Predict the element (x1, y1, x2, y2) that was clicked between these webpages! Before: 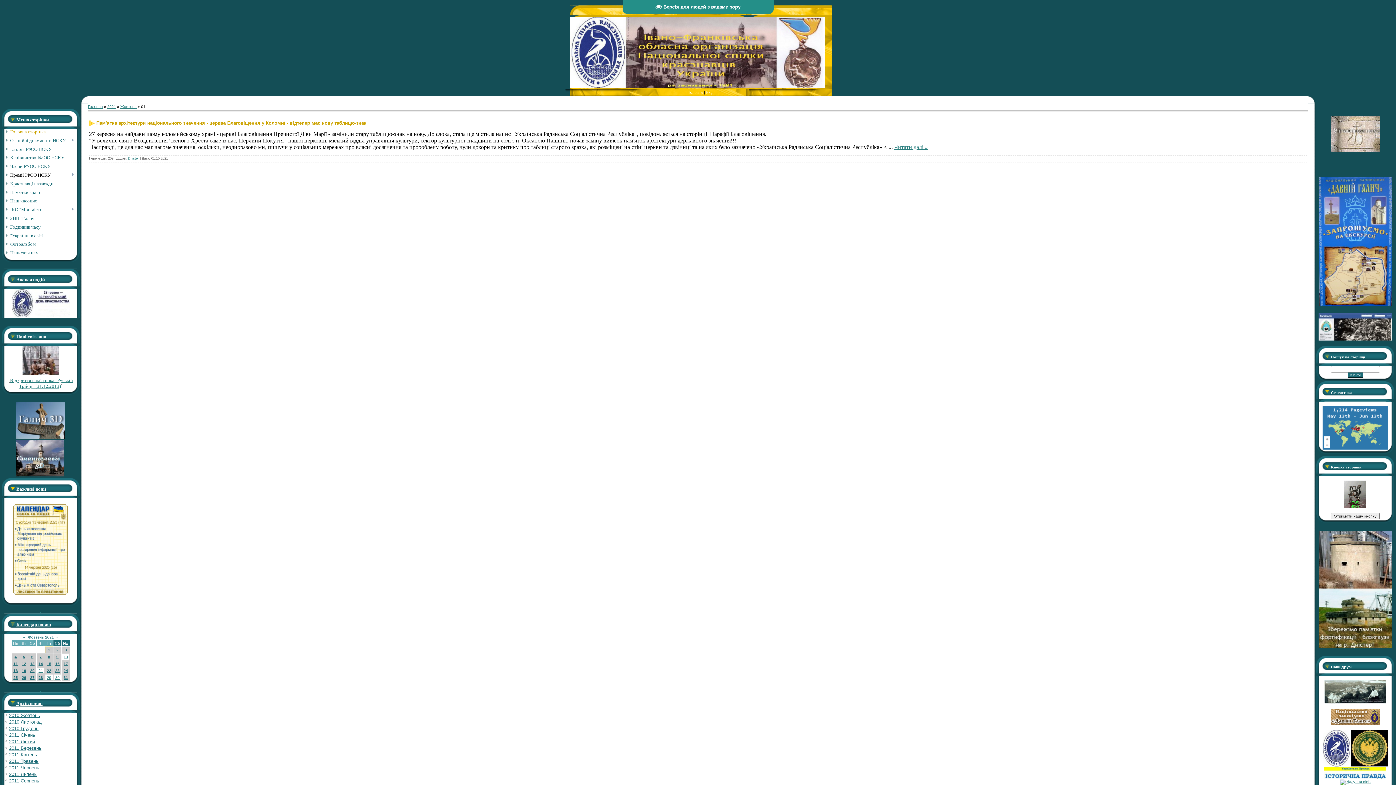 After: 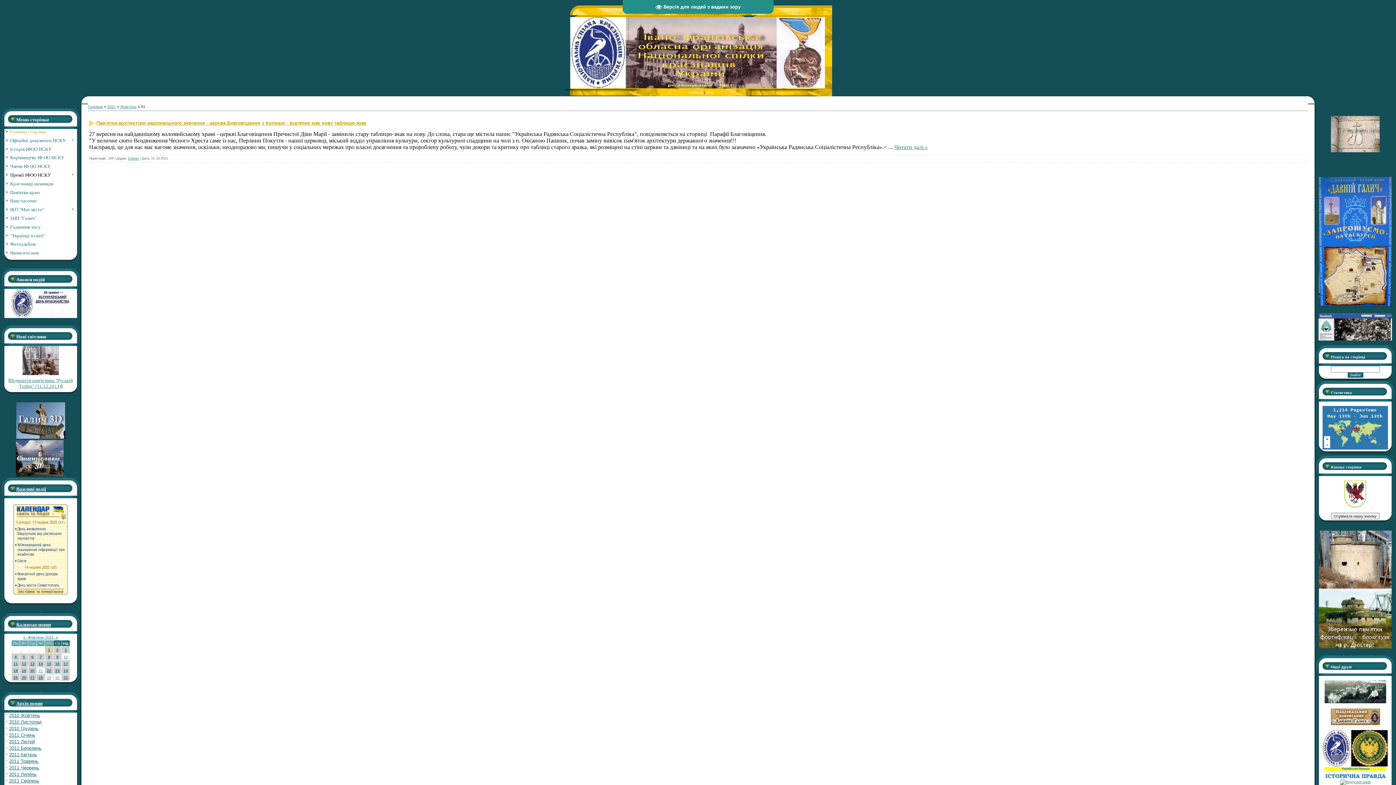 Action: label:   bbox: (1324, 775, 1386, 780)